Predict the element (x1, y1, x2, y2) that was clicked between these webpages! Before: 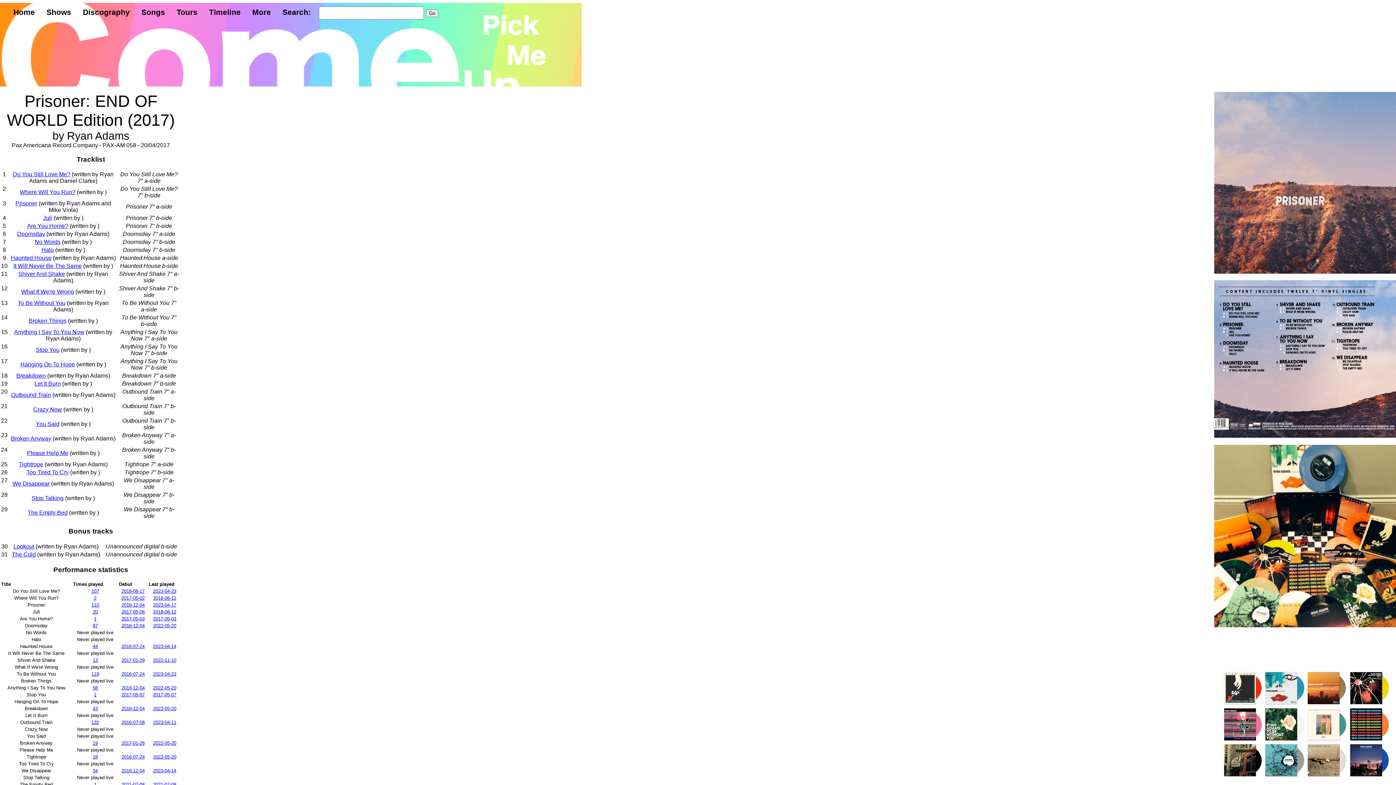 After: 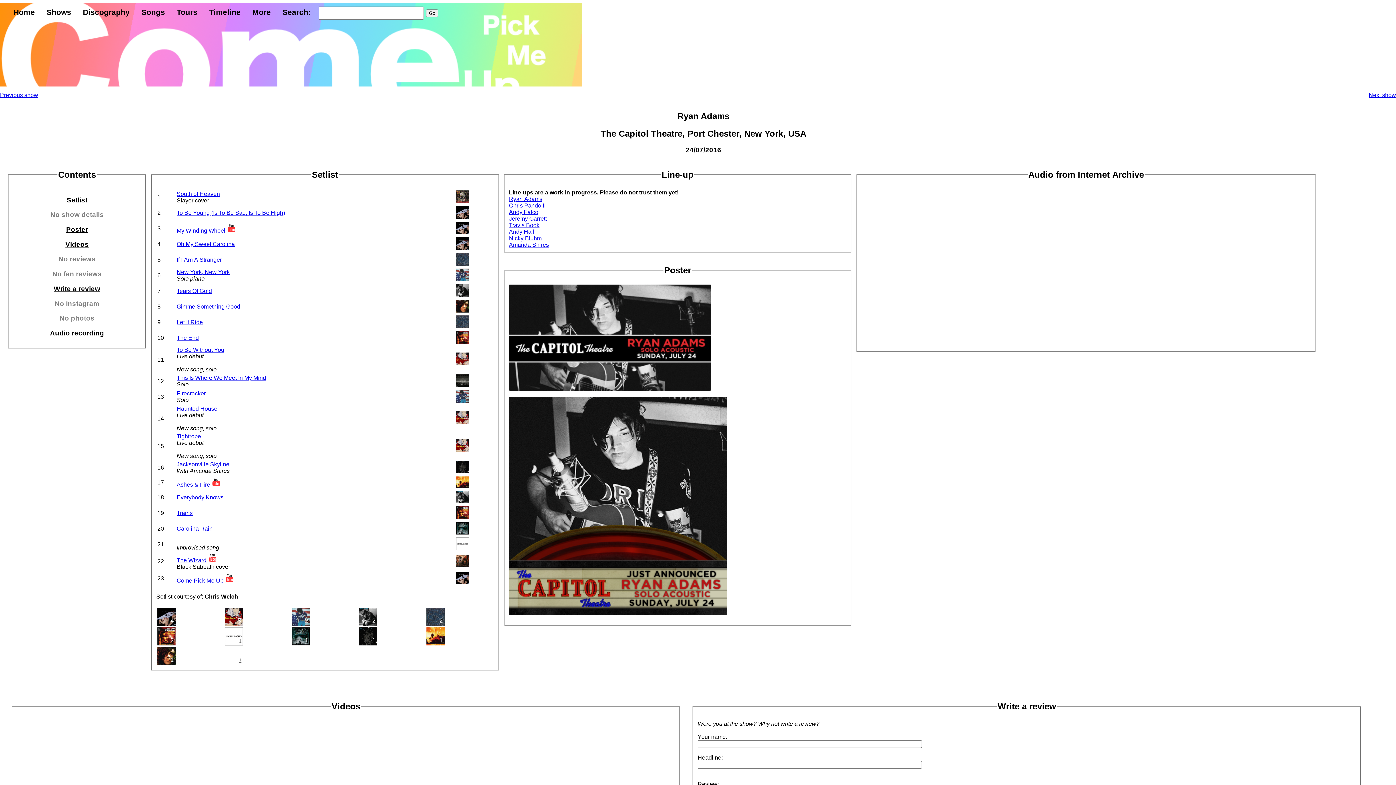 Action: bbox: (121, 754, 144, 760) label: 2016-07-24